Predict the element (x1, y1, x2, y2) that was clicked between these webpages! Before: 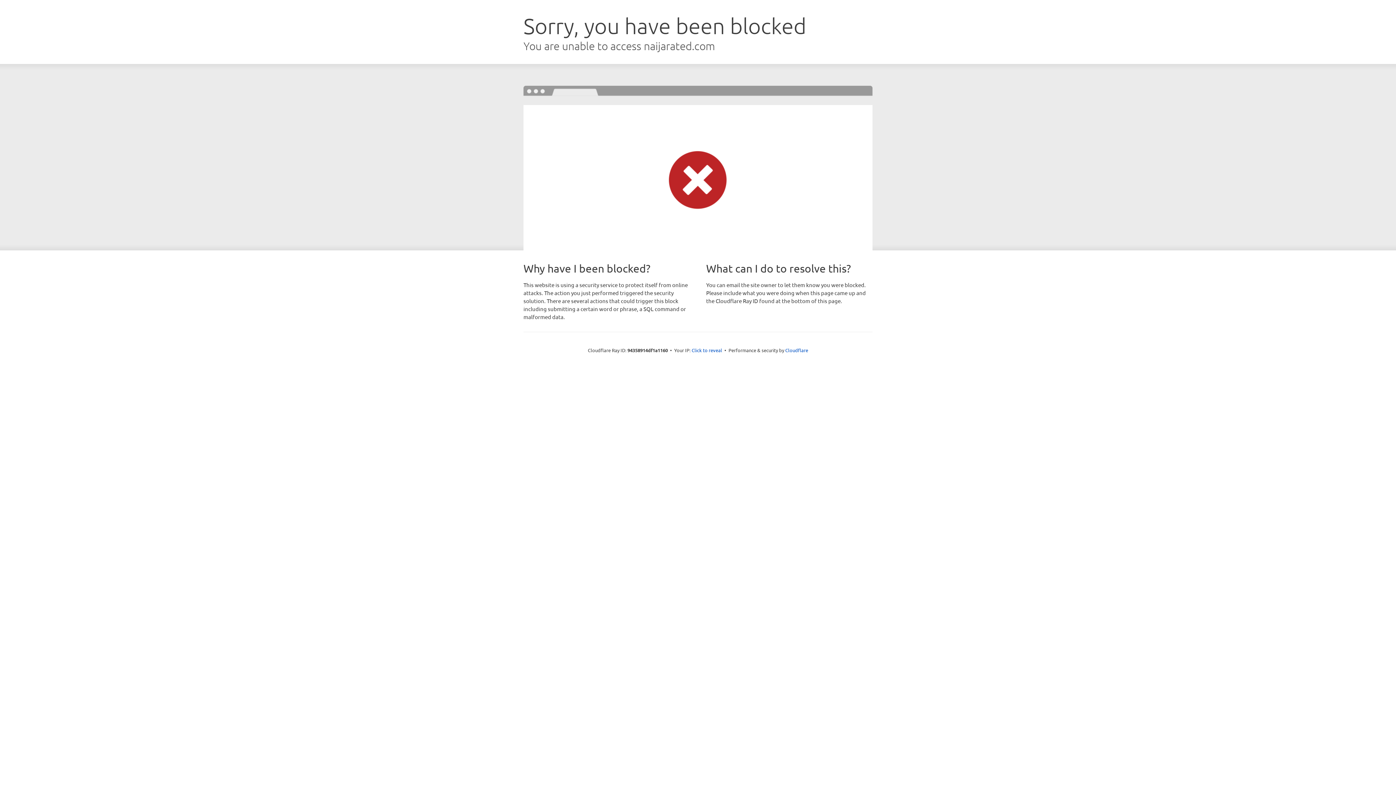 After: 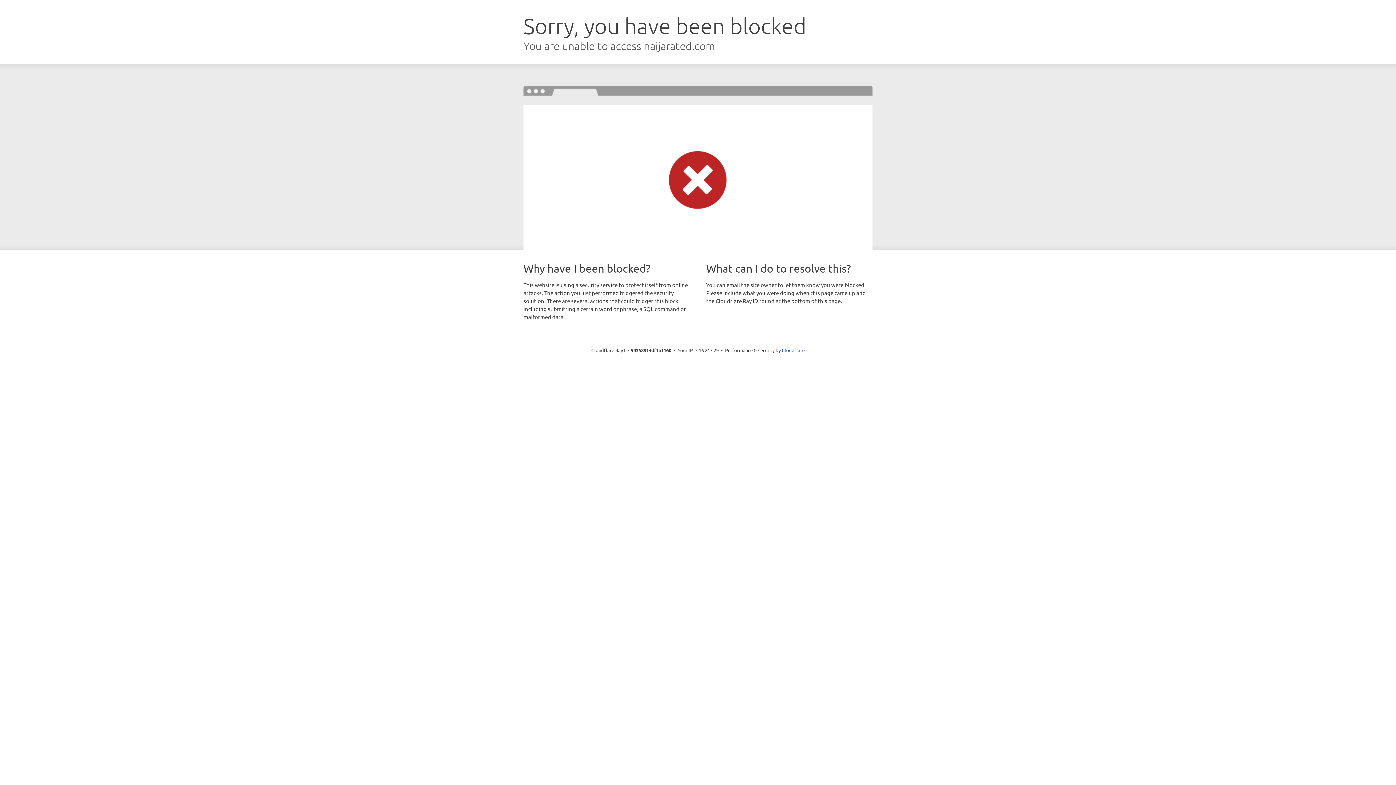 Action: label: Click to reveal bbox: (691, 346, 722, 353)